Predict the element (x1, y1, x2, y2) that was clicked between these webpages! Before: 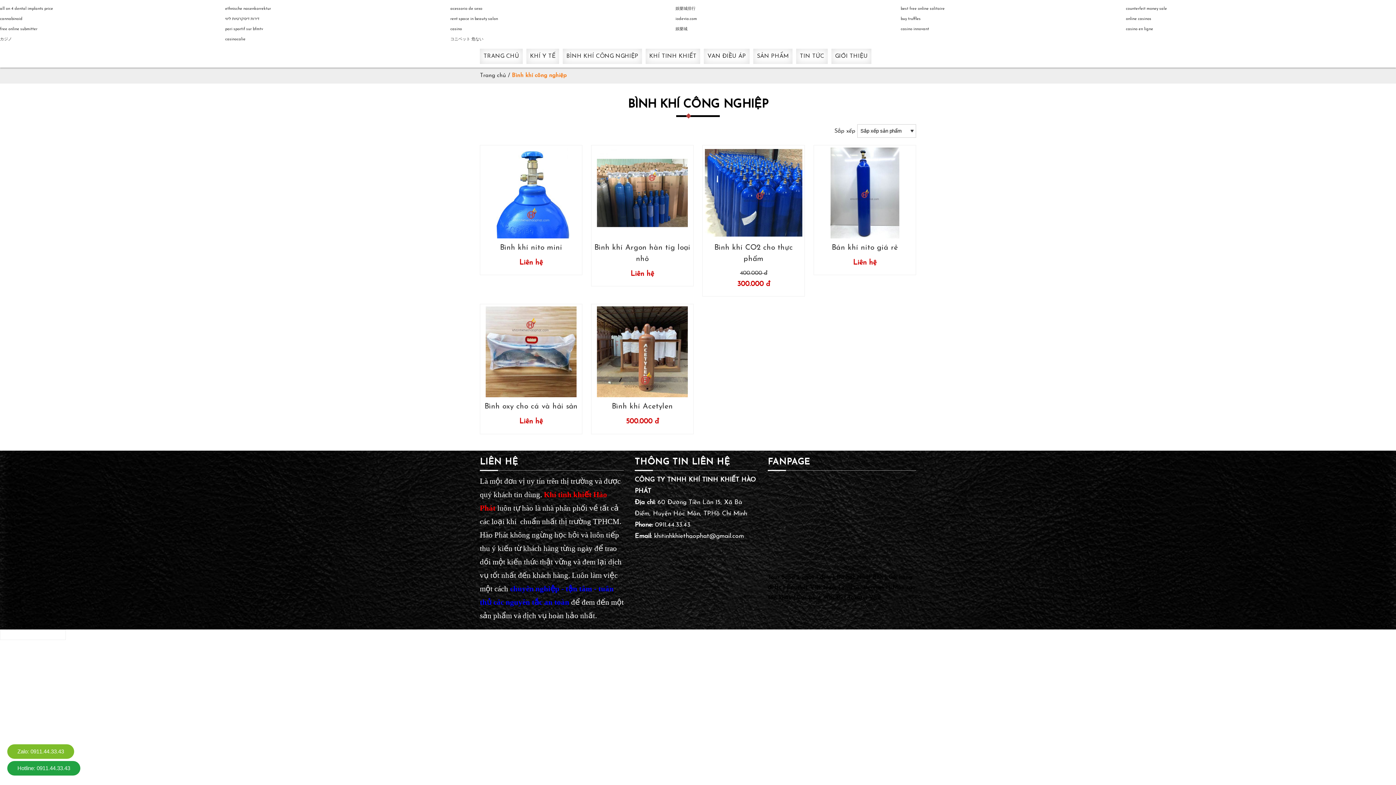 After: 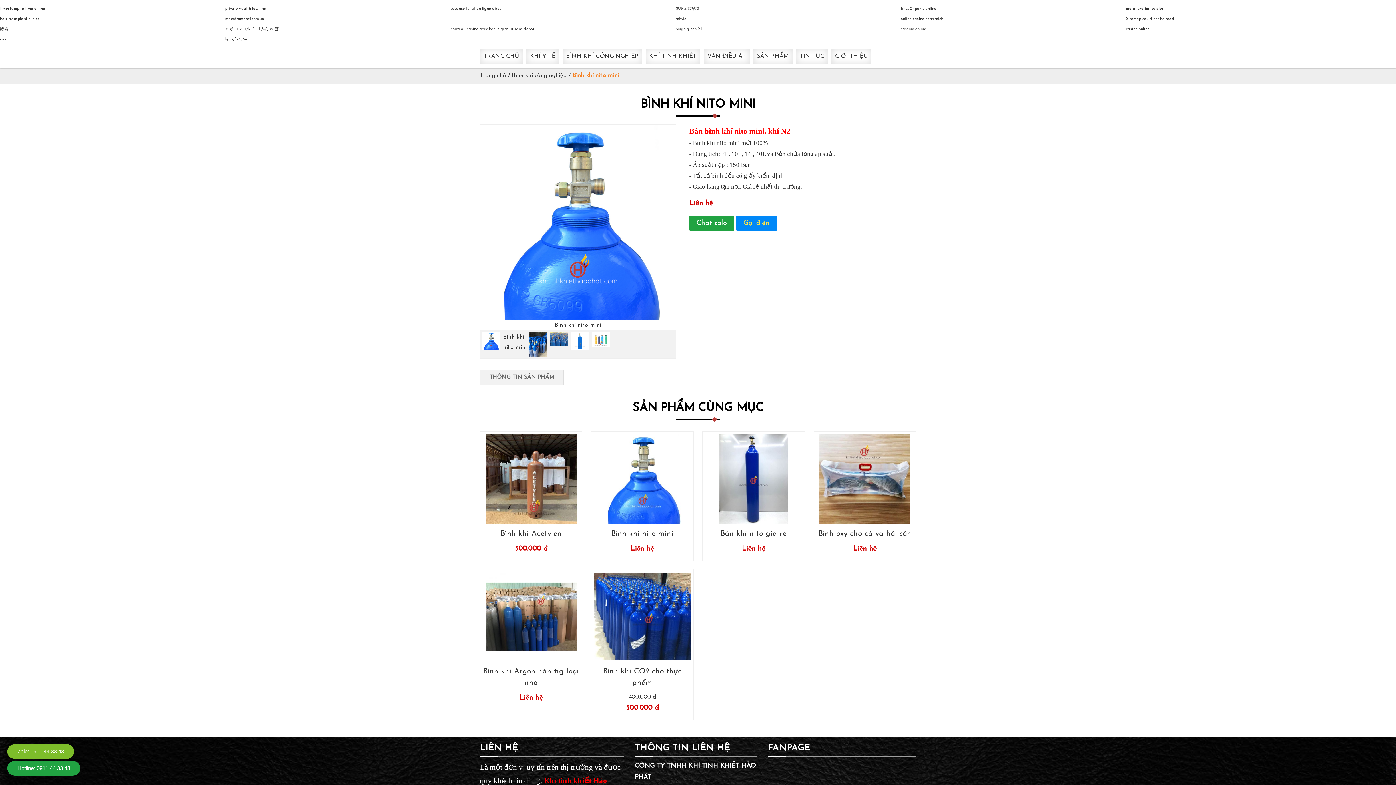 Action: bbox: (482, 234, 580, 239)